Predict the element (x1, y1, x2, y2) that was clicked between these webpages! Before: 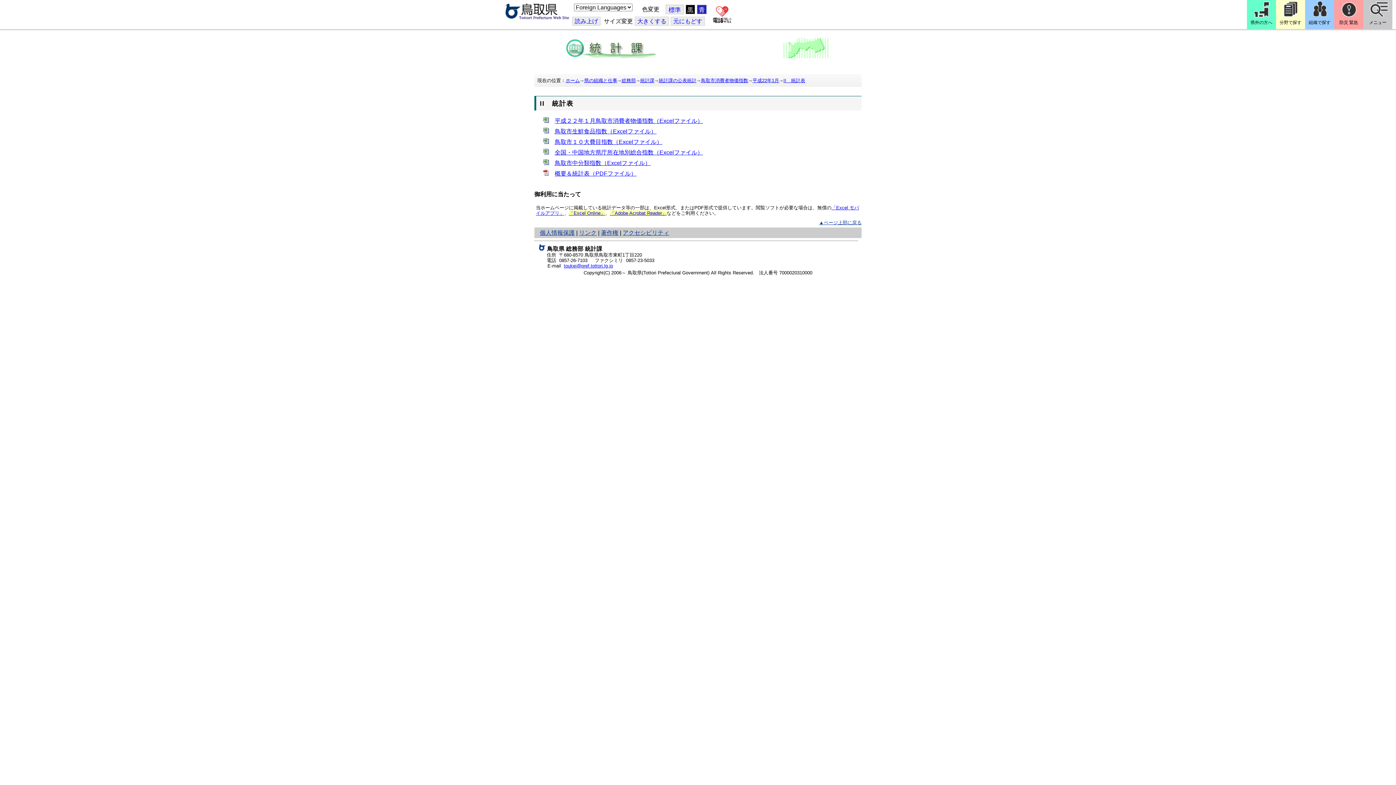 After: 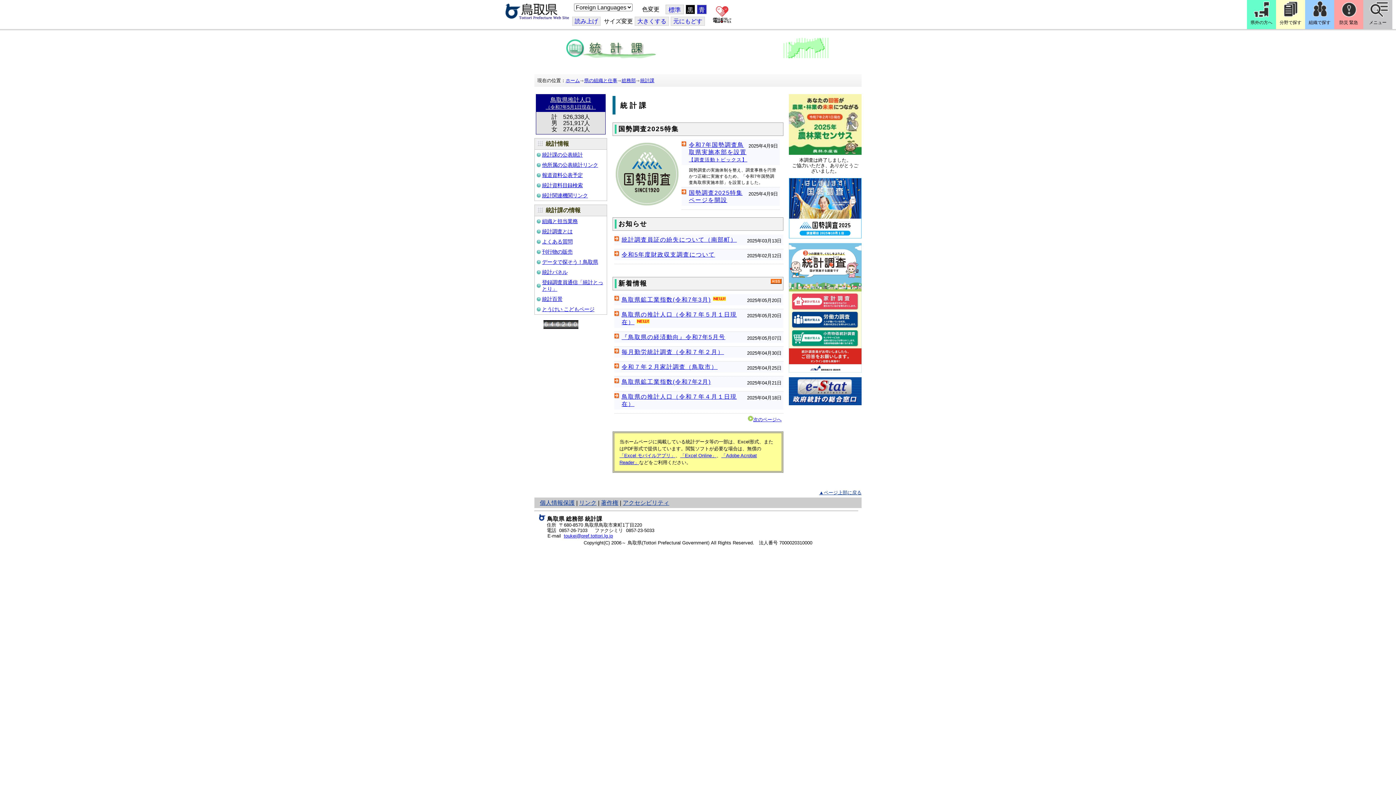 Action: label: 統計課 bbox: (640, 77, 654, 83)